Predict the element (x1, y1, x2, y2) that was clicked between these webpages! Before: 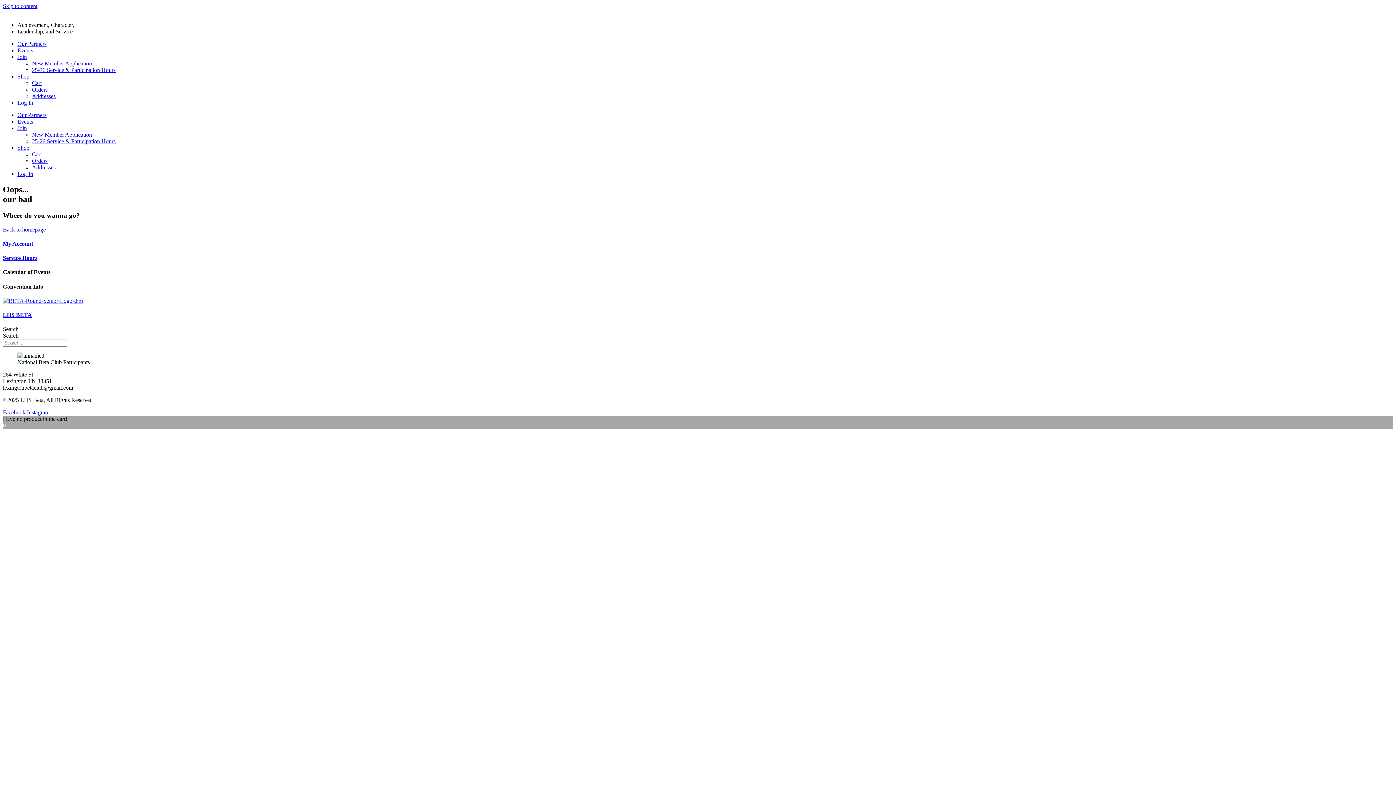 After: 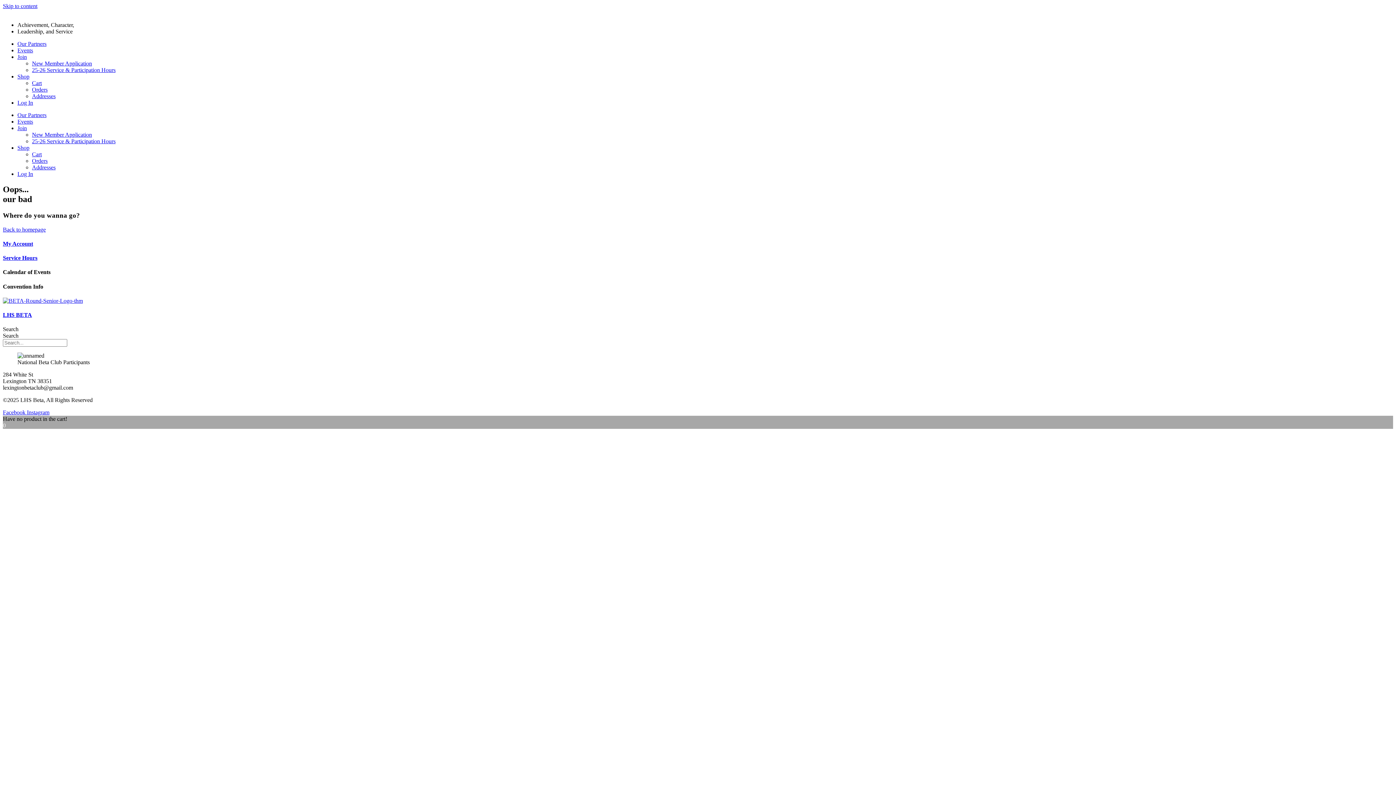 Action: bbox: (26, 409, 49, 415) label: Instagram